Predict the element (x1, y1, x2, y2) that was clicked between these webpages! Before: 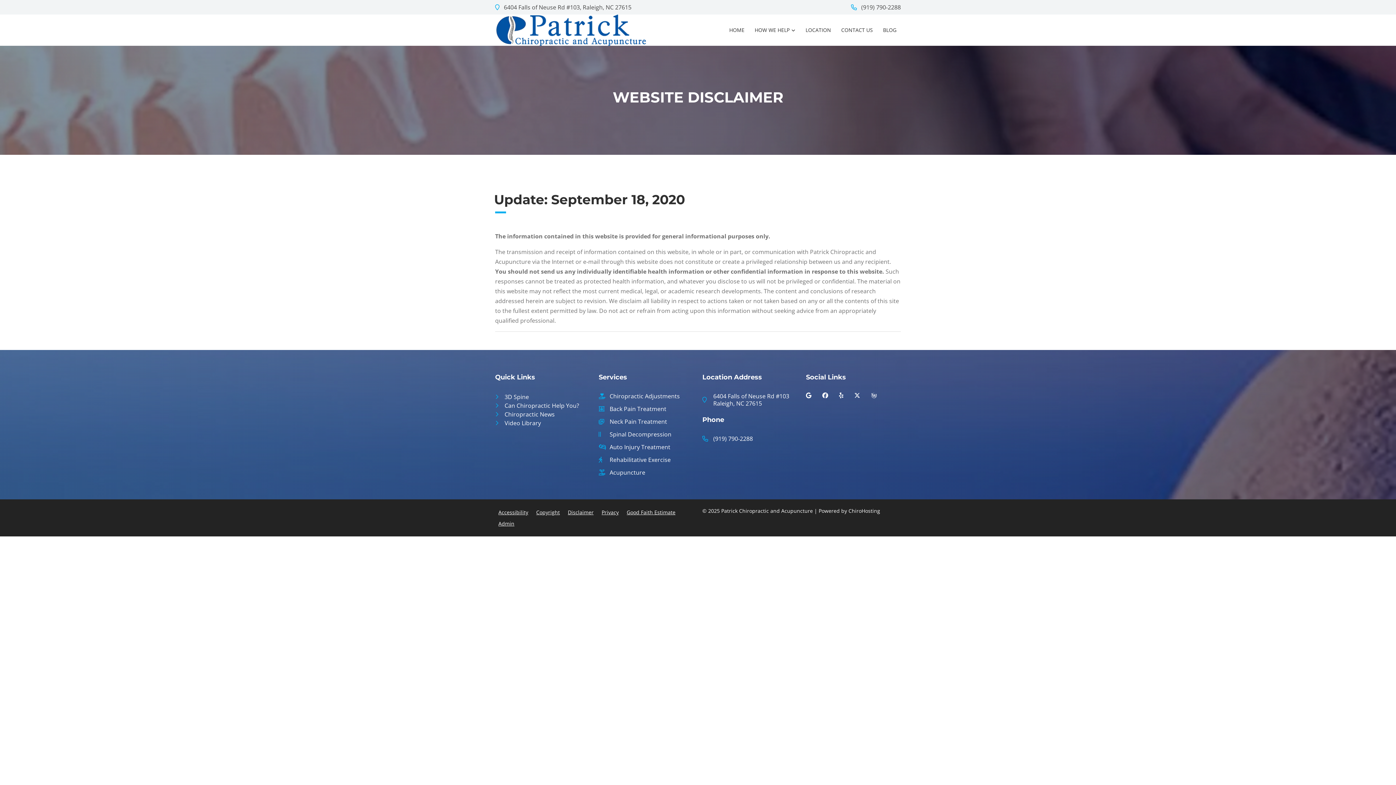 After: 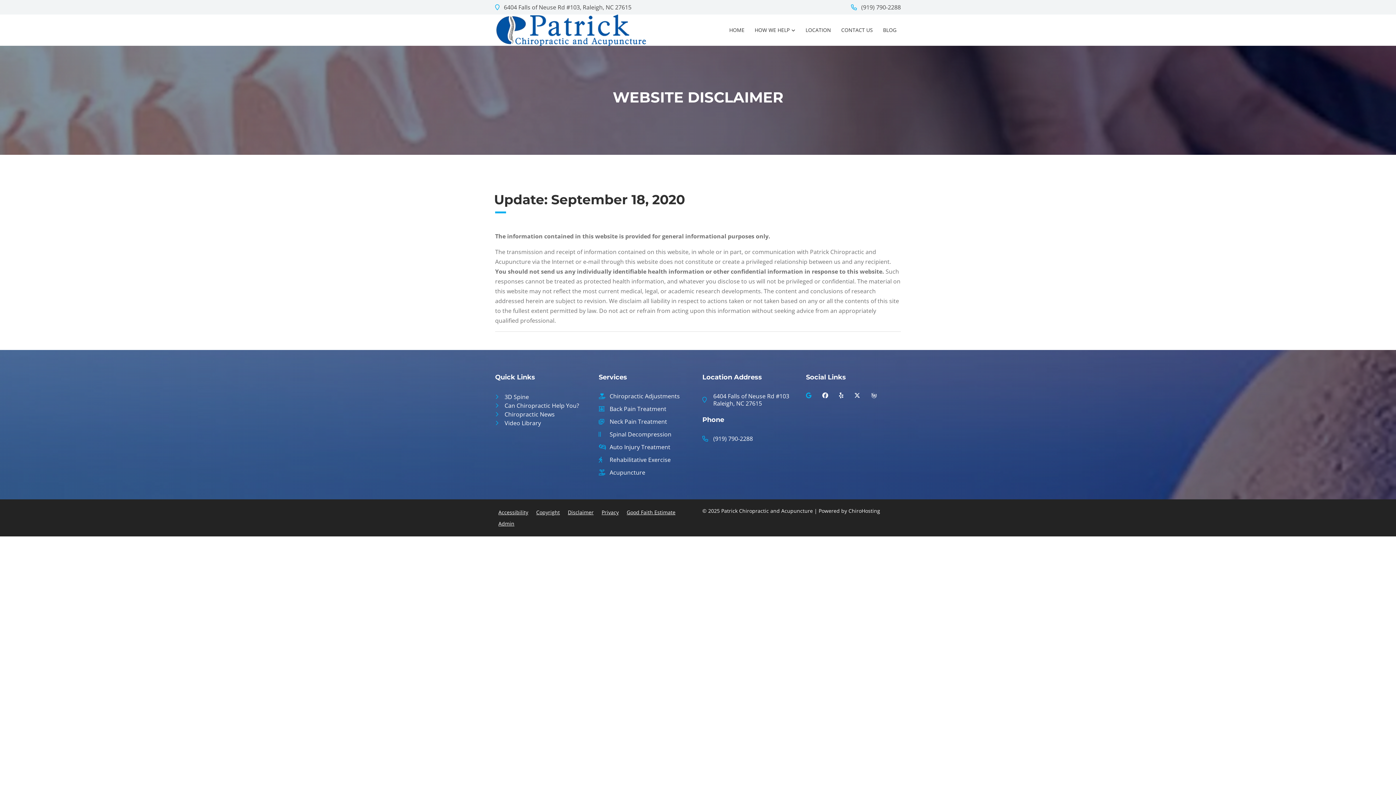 Action: bbox: (806, 392, 822, 402) label: google